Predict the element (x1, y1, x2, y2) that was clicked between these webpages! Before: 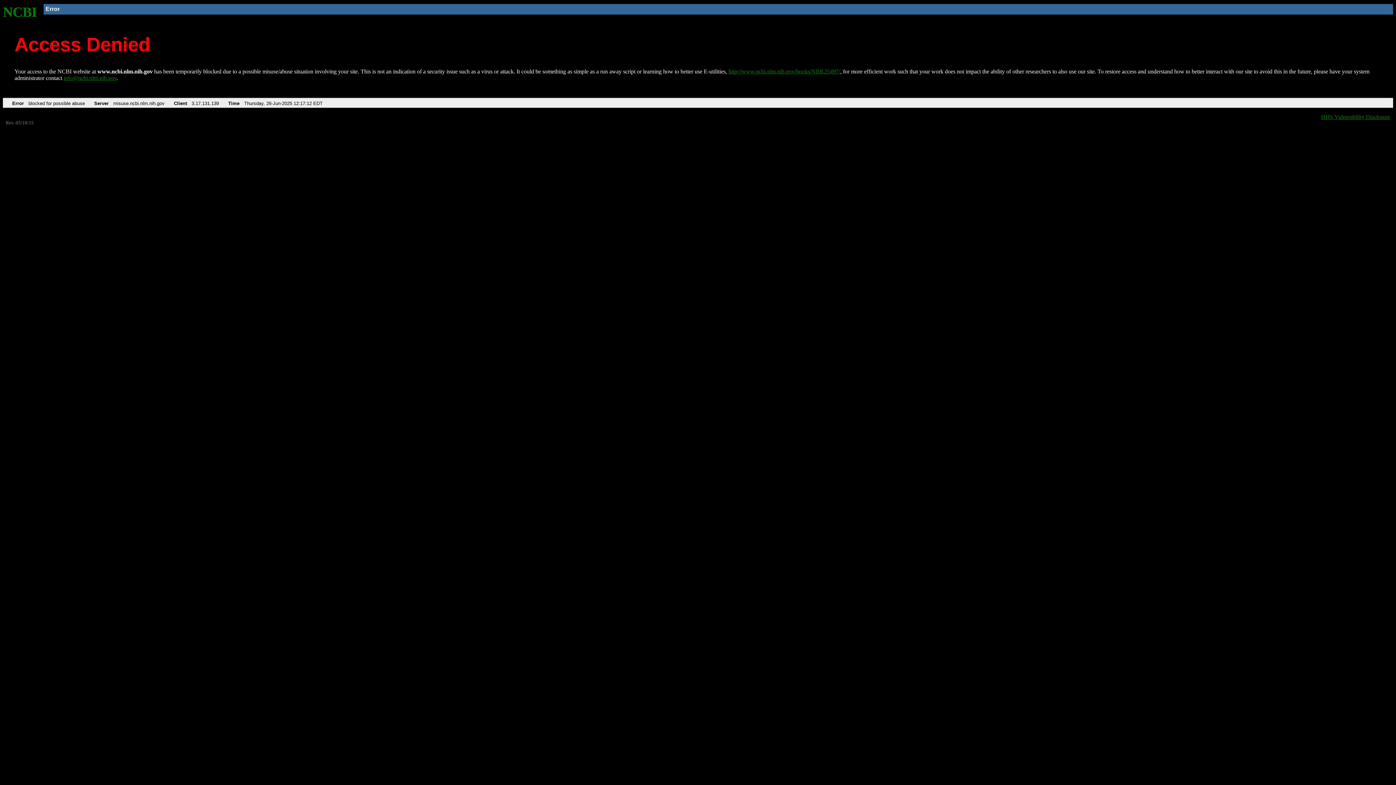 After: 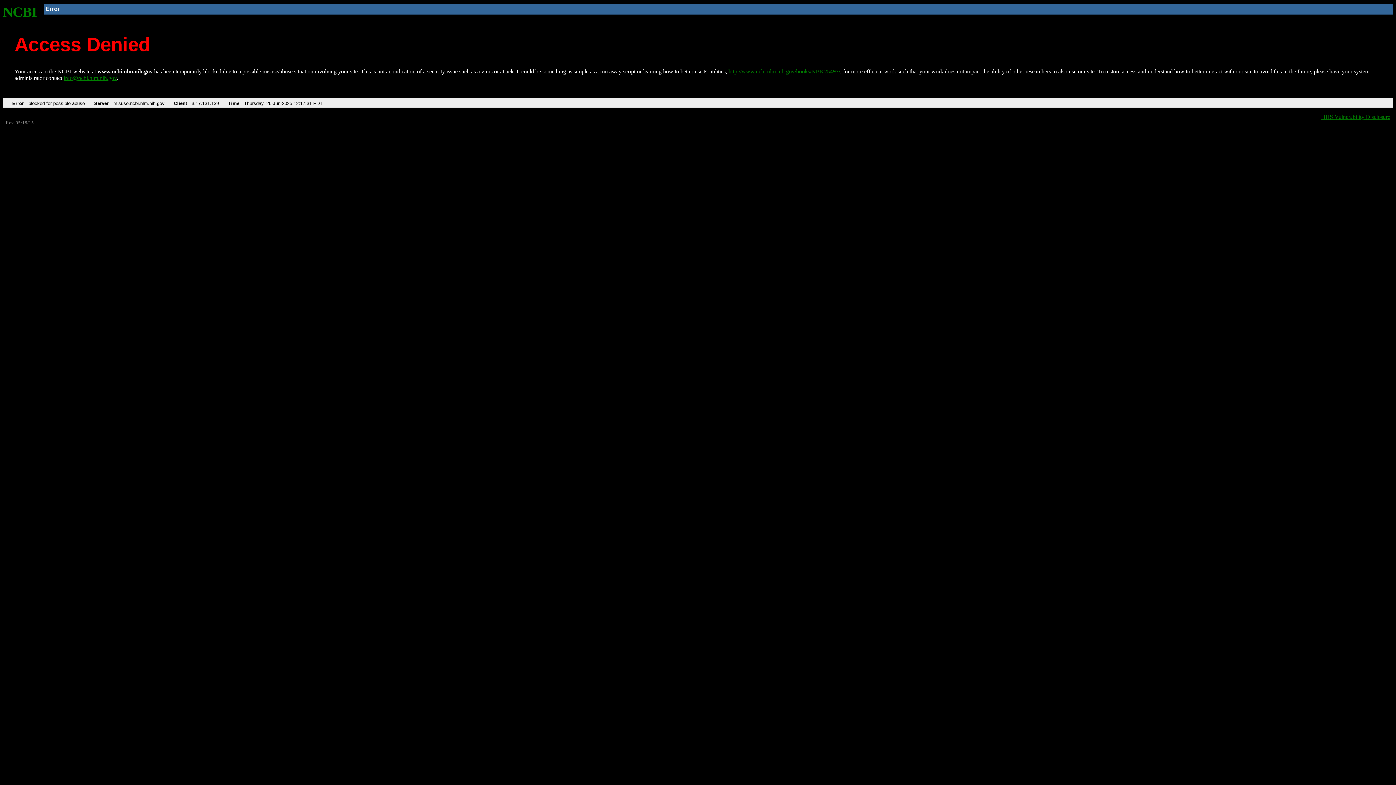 Action: bbox: (2, 4, 37, 19) label: NCBI